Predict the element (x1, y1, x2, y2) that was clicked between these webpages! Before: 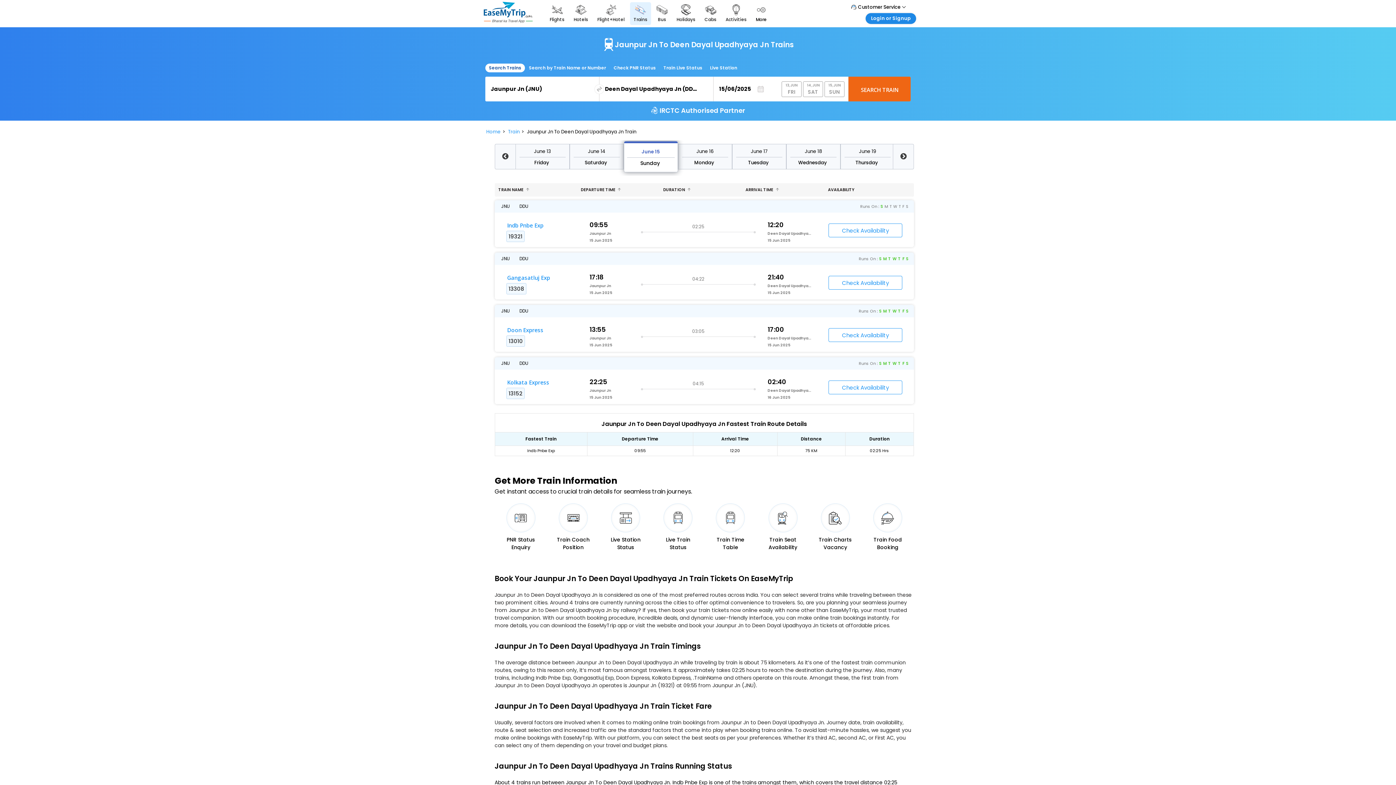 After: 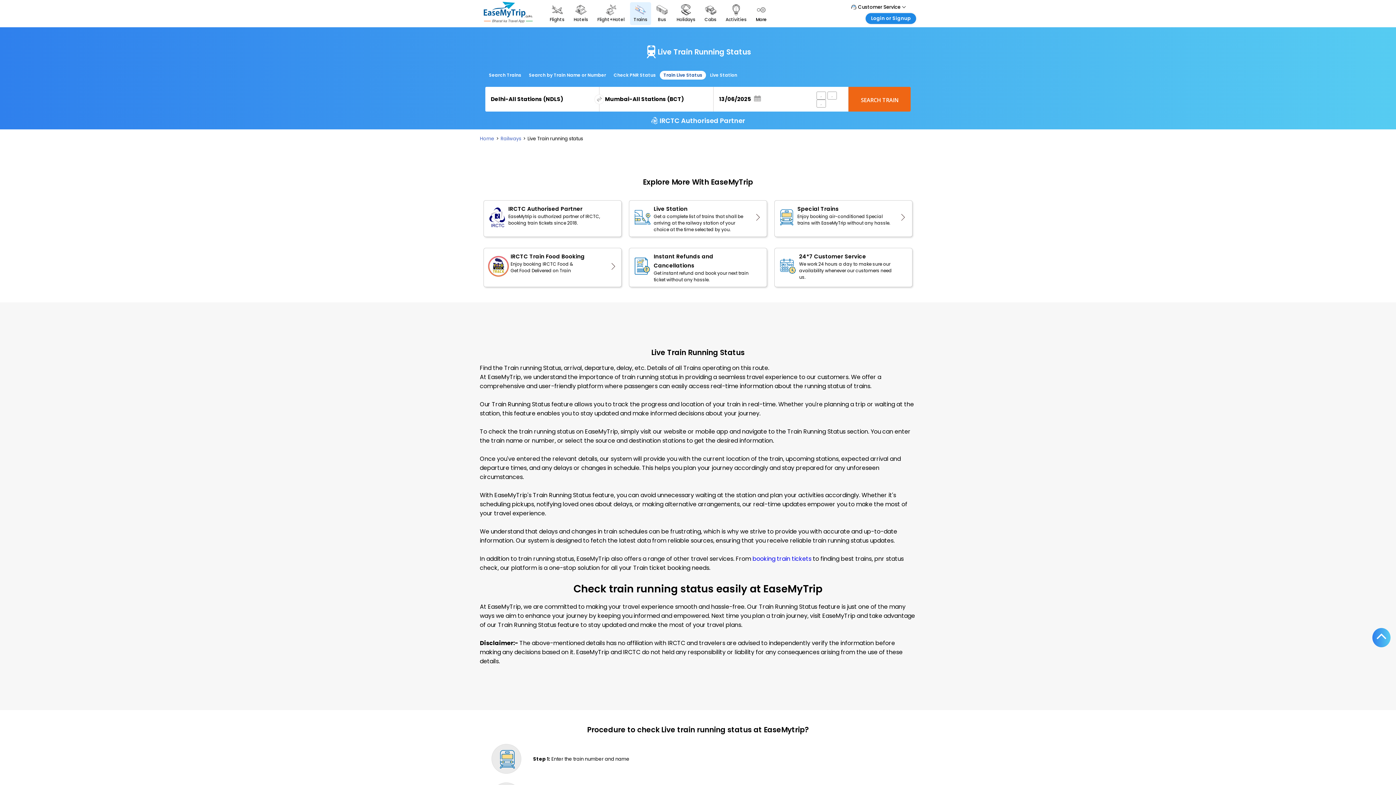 Action: label: Live Train
Status bbox: (652, 503, 704, 551)